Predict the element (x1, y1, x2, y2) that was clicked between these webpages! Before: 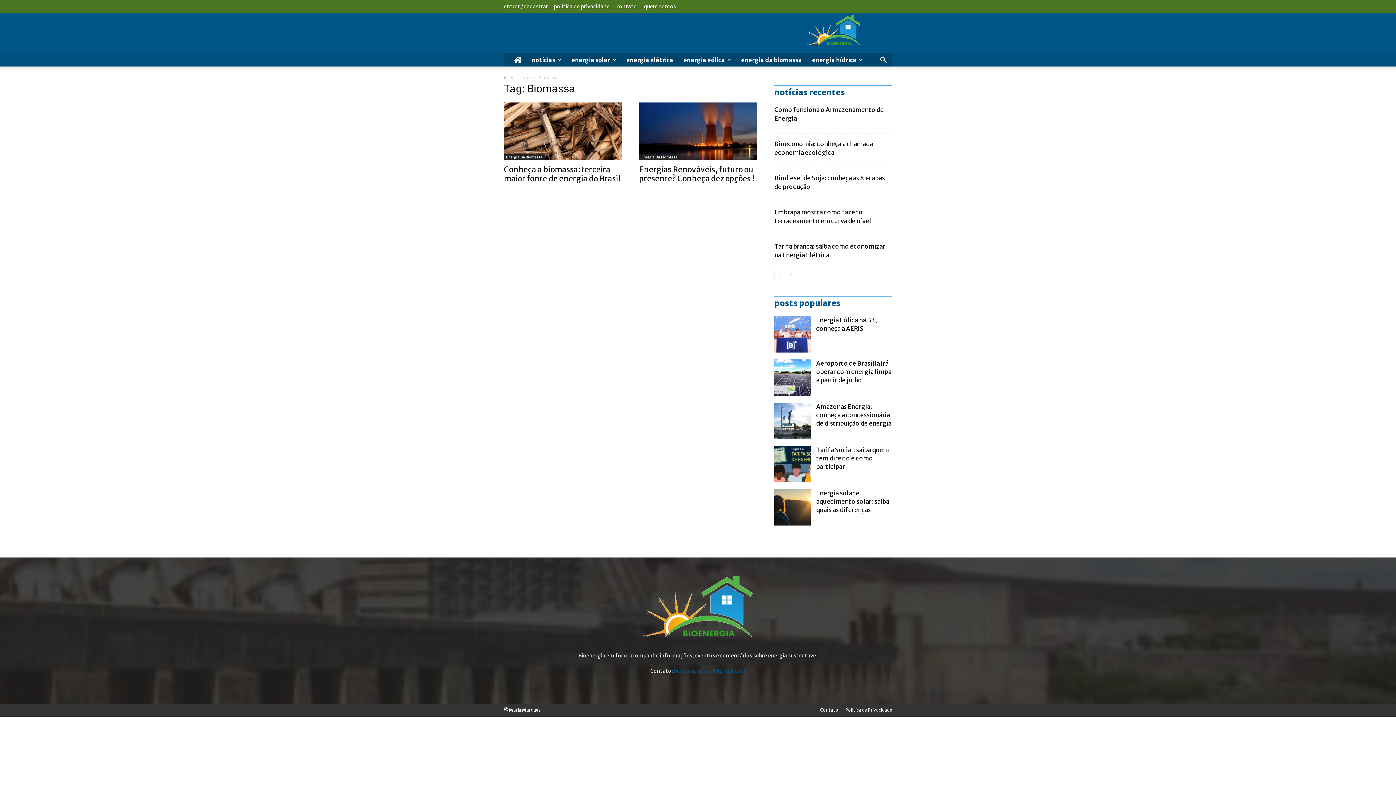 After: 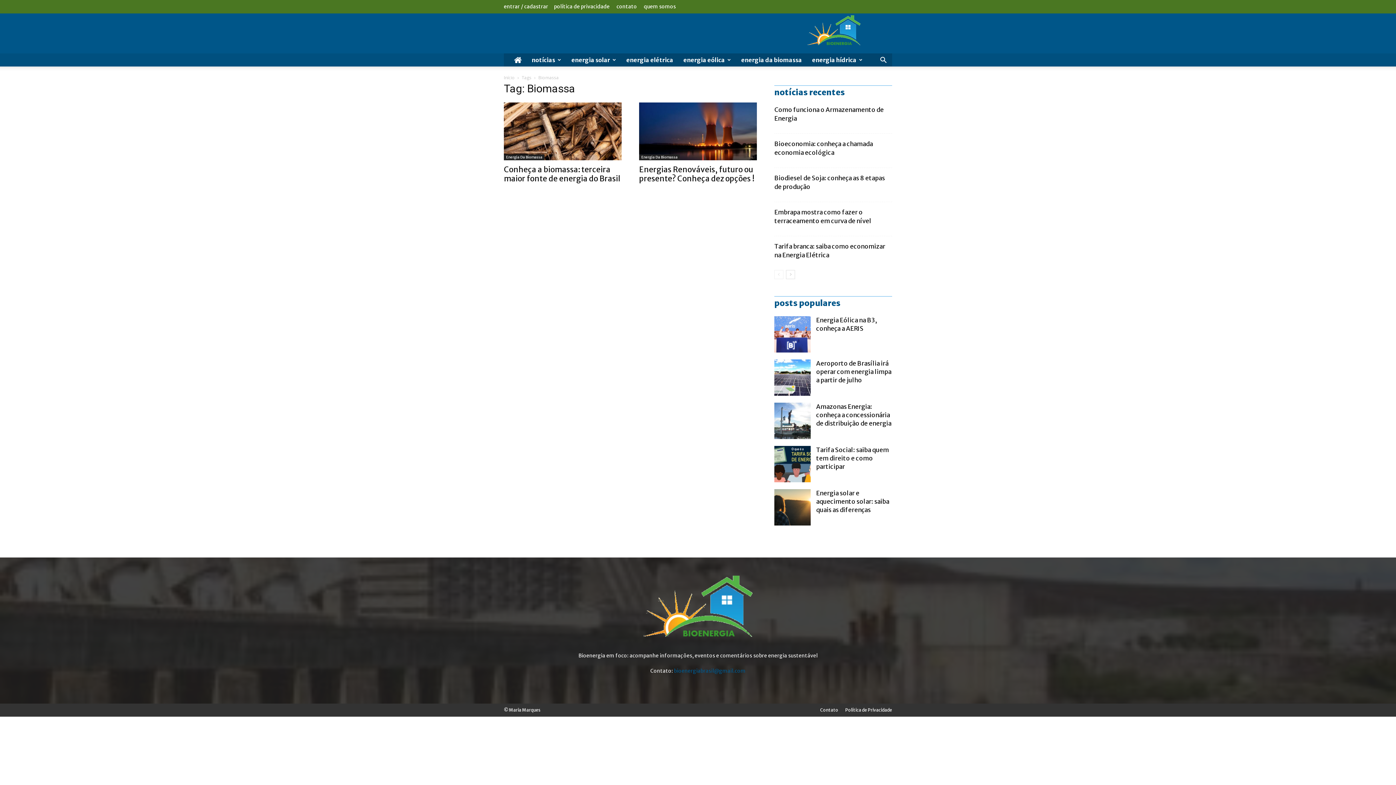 Action: label: bioenergiabrasil@gmail.com bbox: (674, 668, 745, 674)